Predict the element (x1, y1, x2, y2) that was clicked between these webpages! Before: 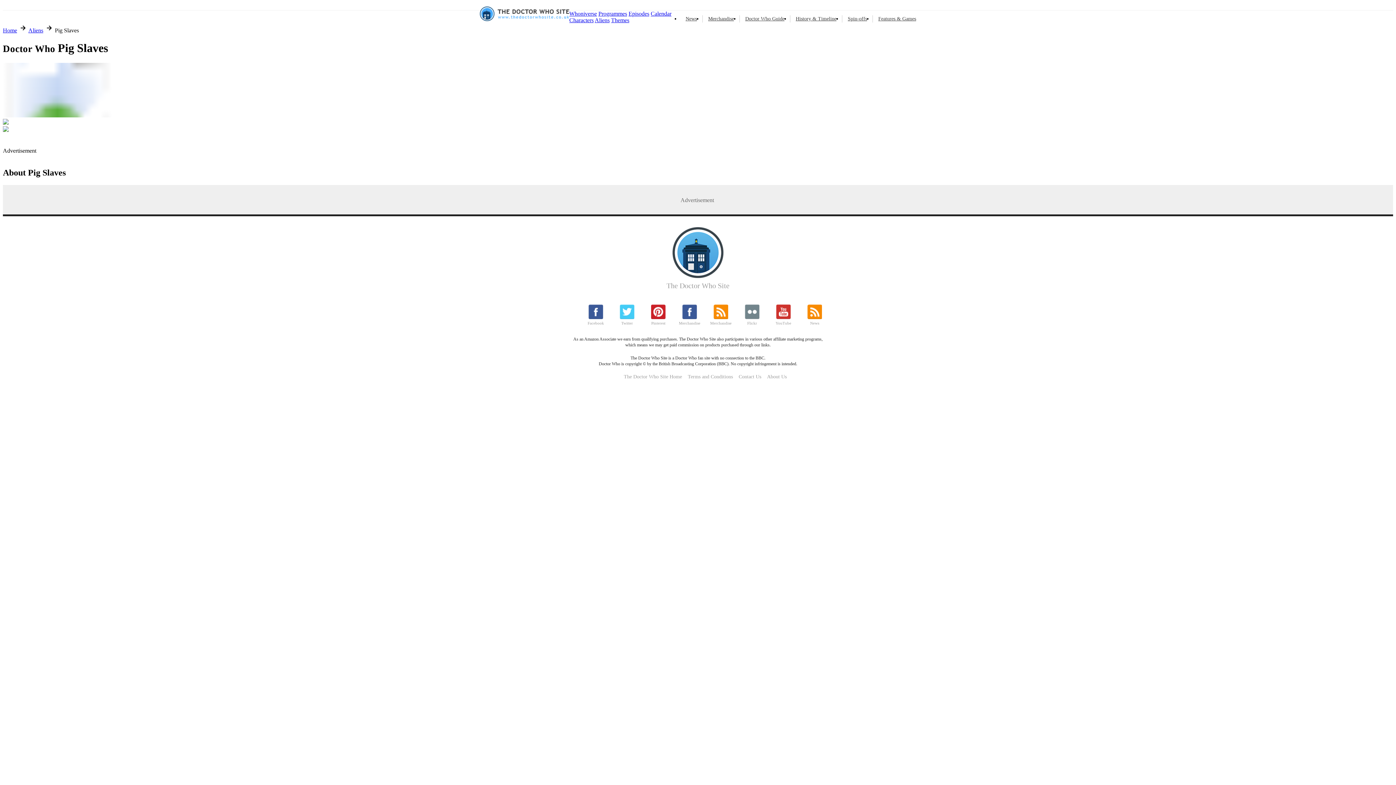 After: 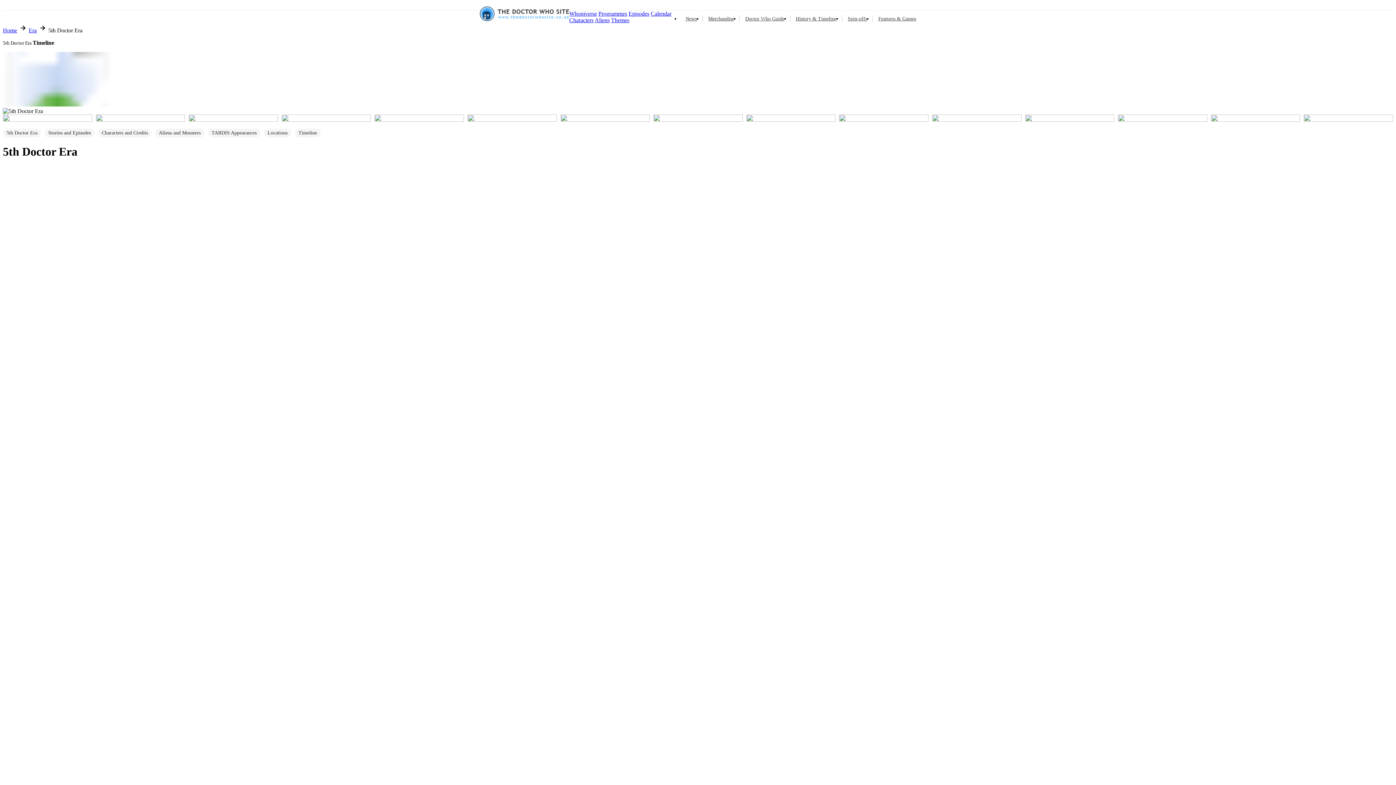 Action: bbox: (790, 15, 842, 22) label: History & Timeline